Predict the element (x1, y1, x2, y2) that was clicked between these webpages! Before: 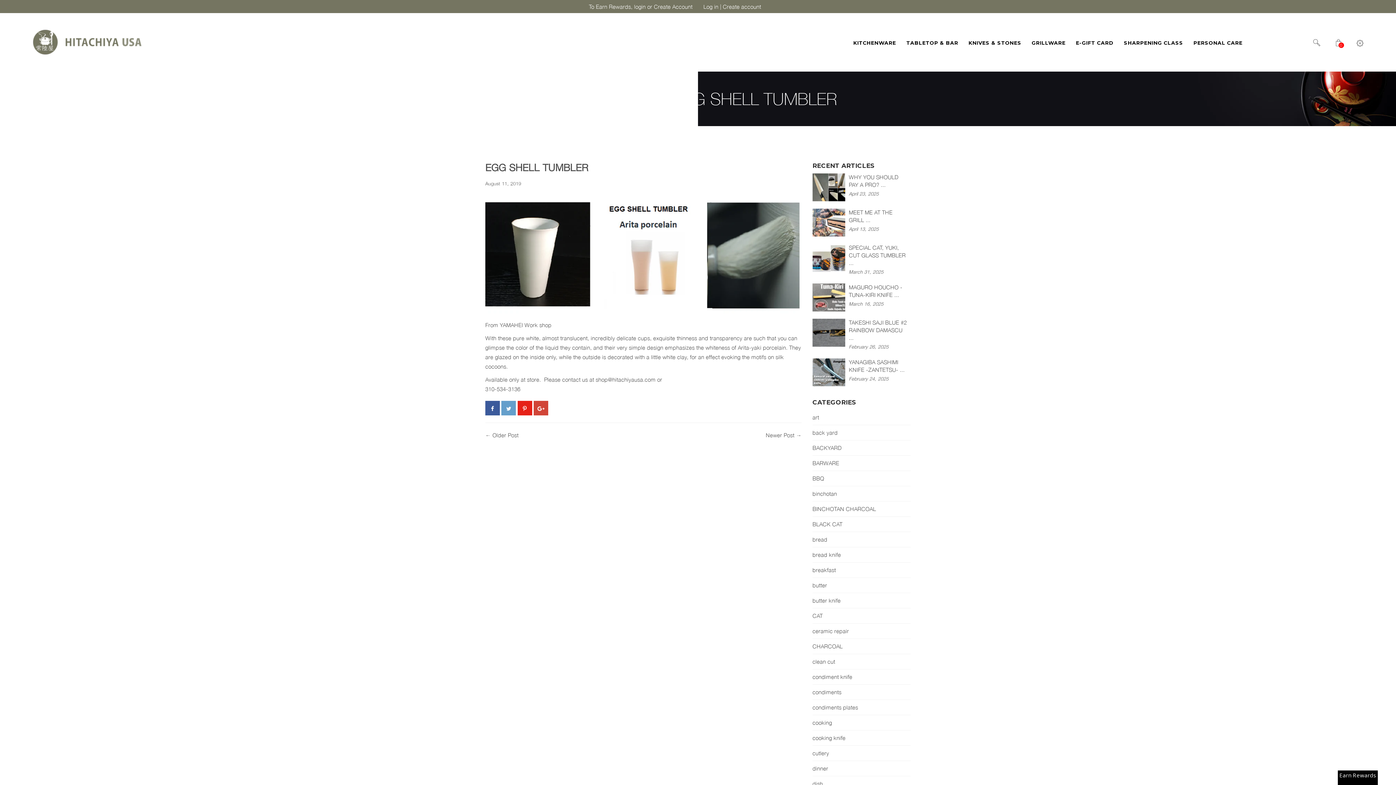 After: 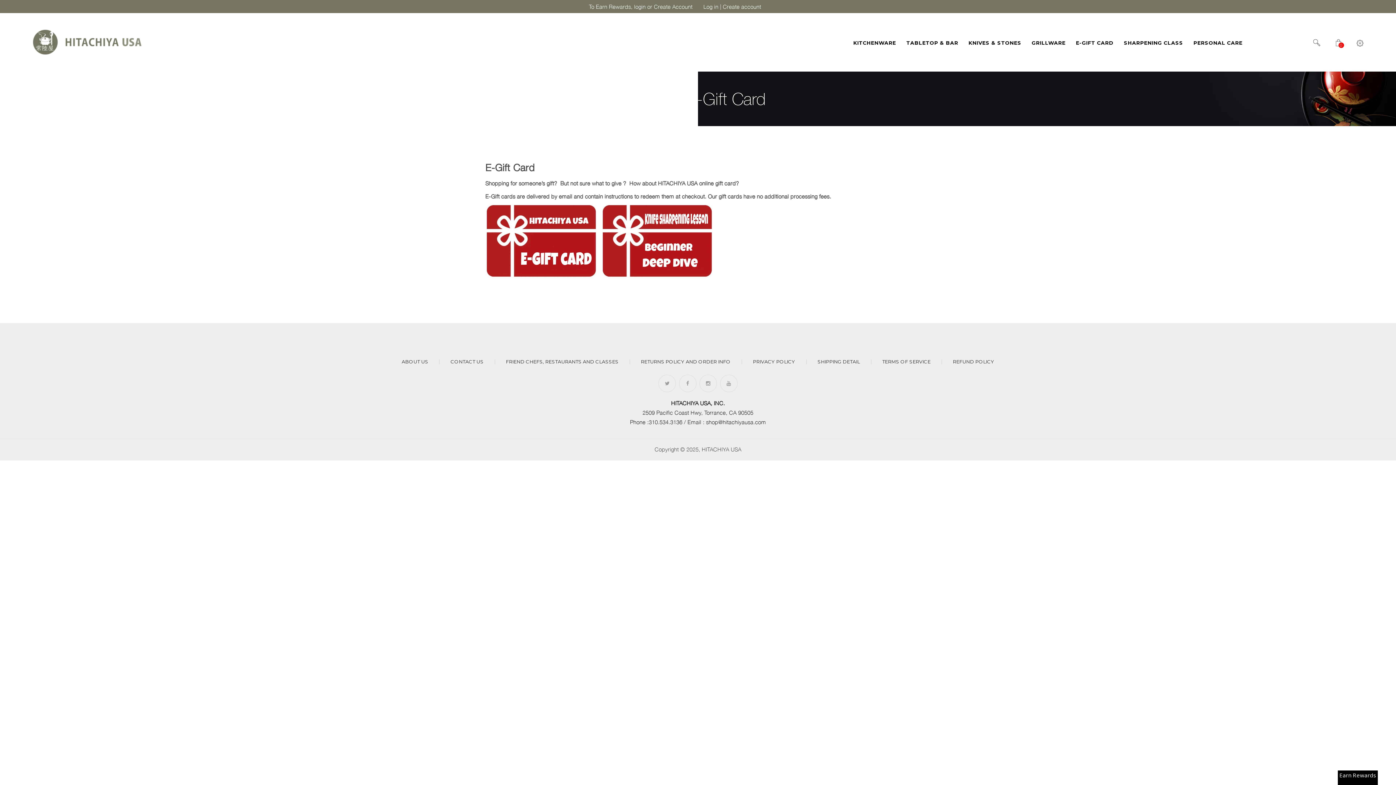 Action: bbox: (1071, 38, 1118, 47) label: E-GIFT CARD